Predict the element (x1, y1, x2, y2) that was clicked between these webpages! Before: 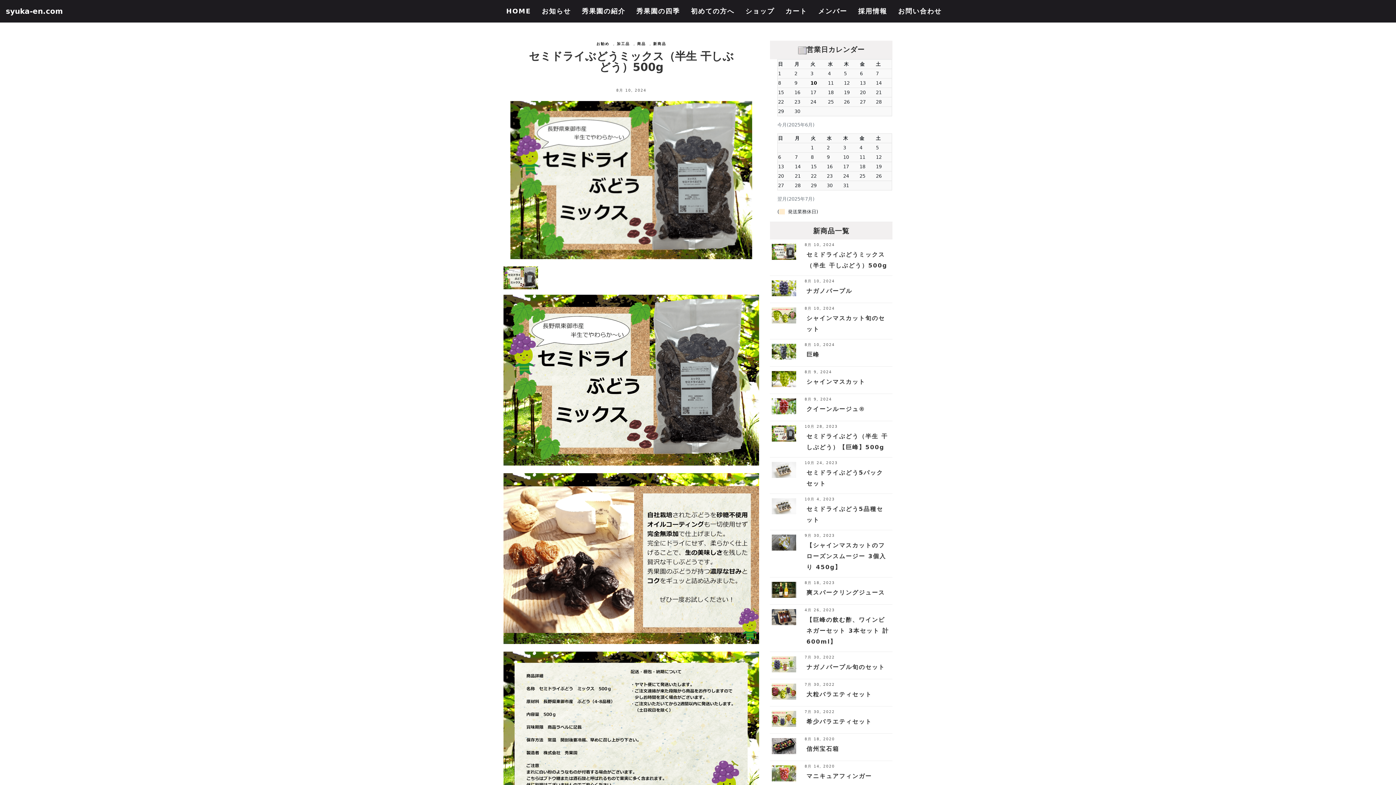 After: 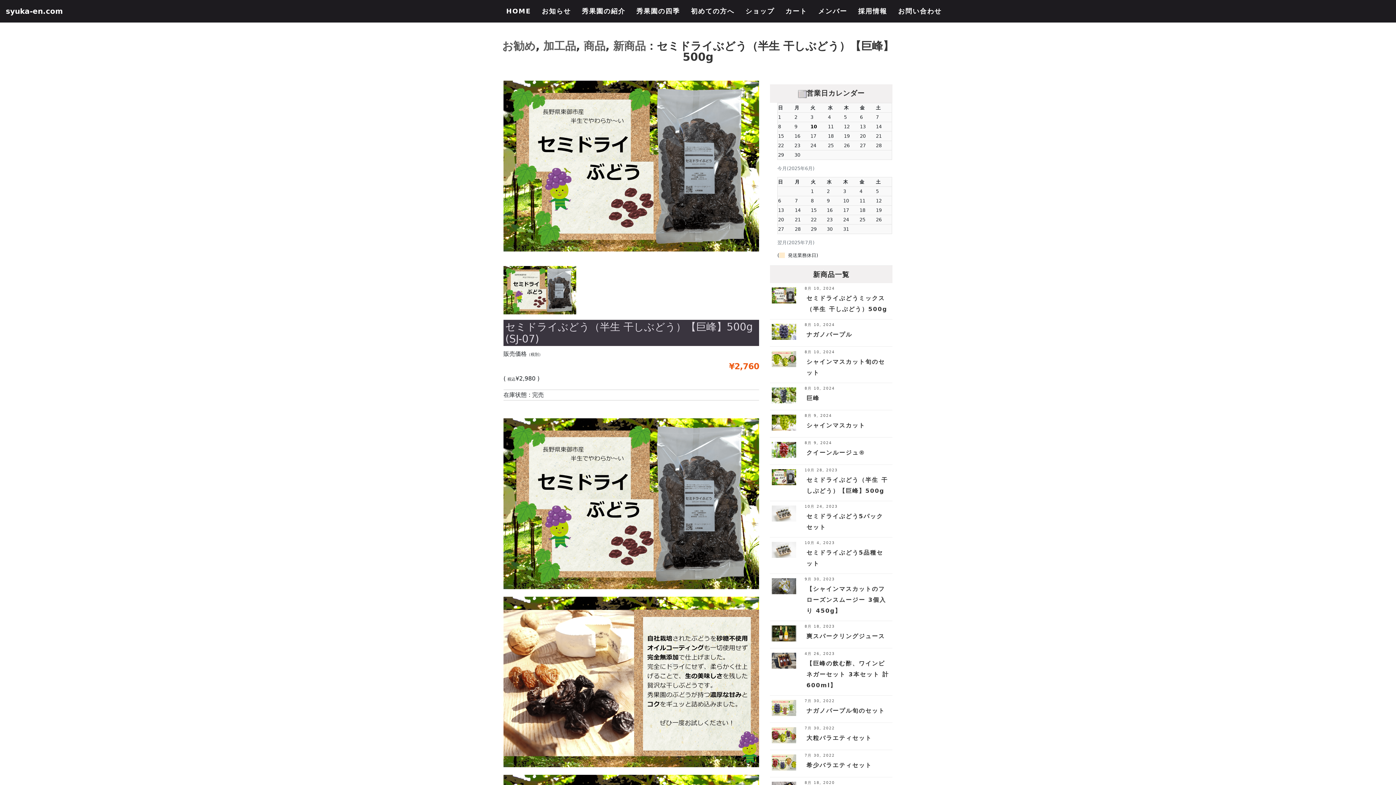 Action: bbox: (770, 425, 798, 442)